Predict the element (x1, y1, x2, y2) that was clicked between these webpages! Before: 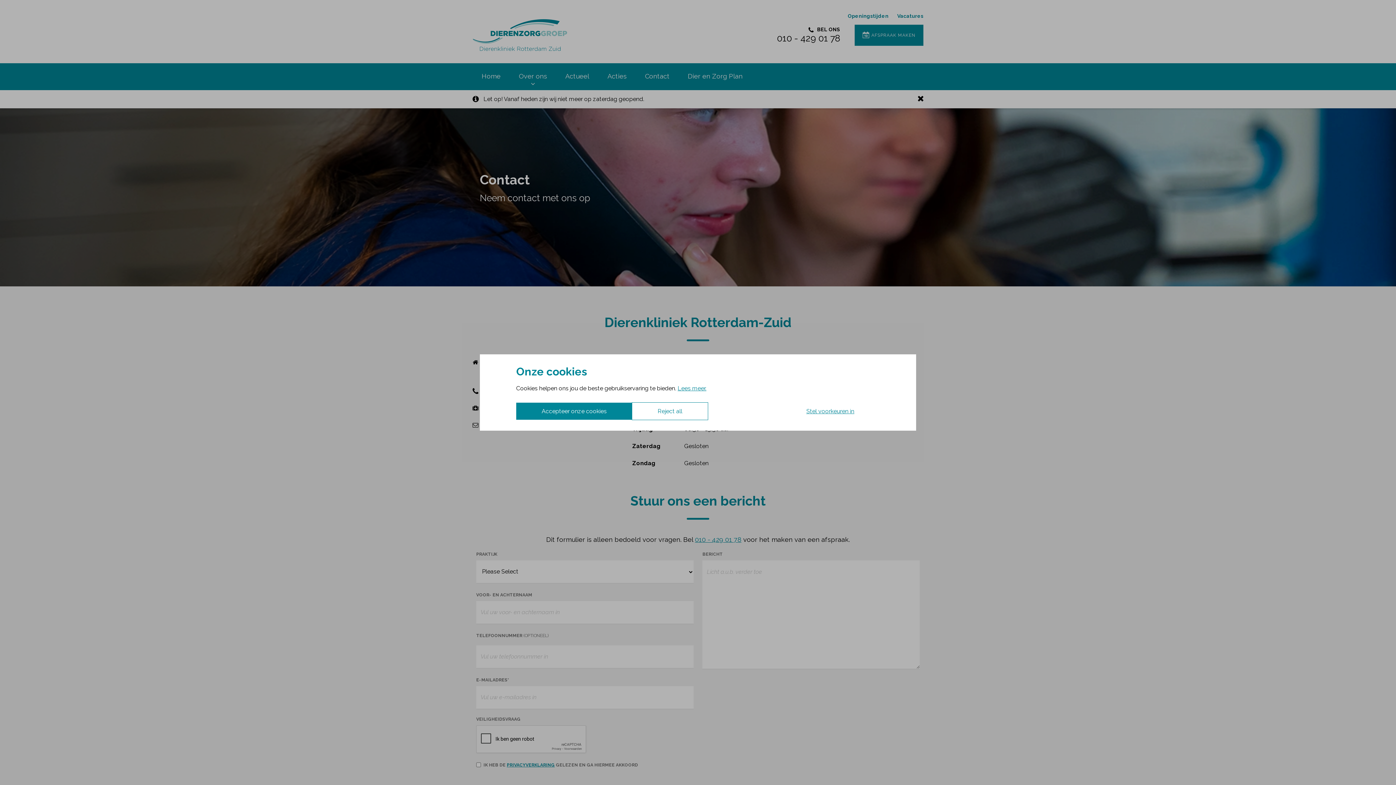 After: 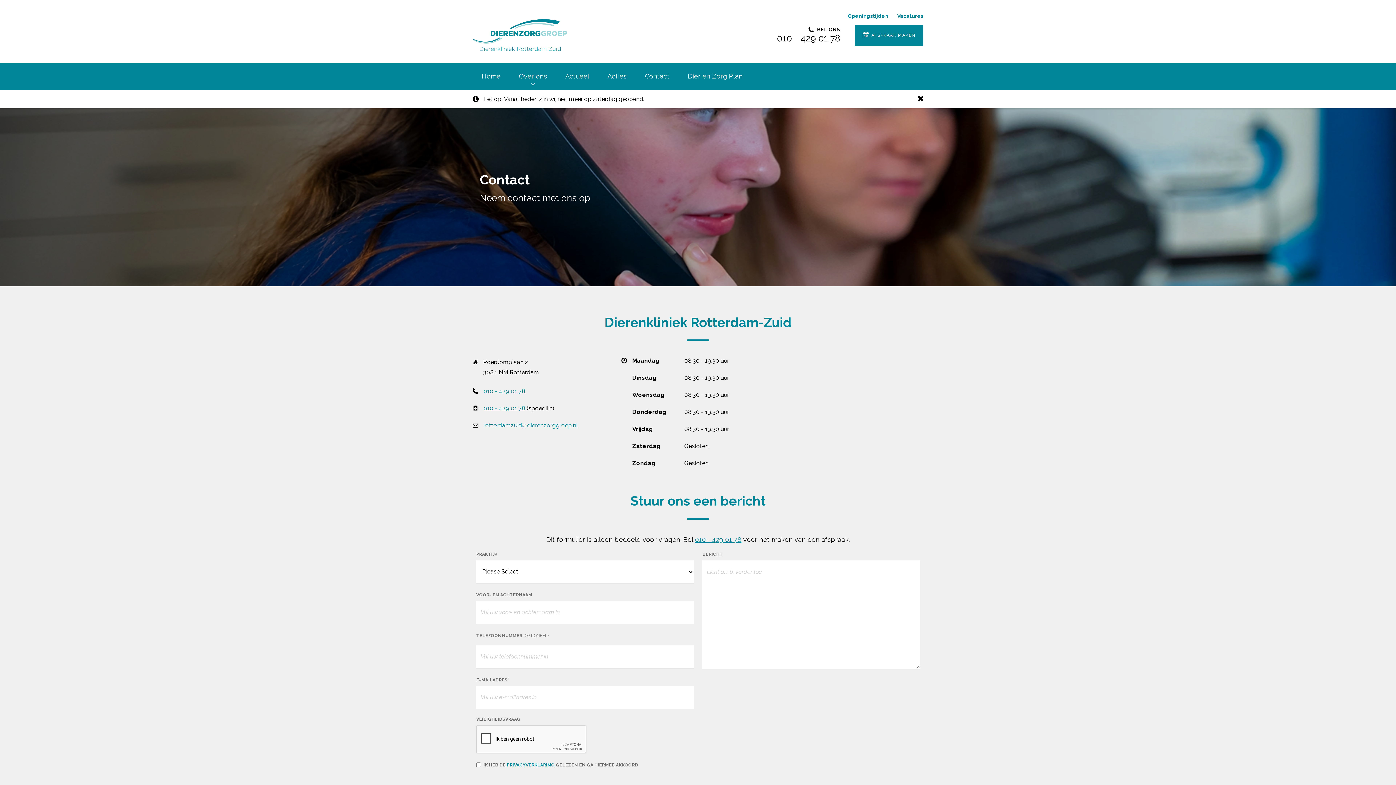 Action: label: Reject all bbox: (632, 402, 708, 420)